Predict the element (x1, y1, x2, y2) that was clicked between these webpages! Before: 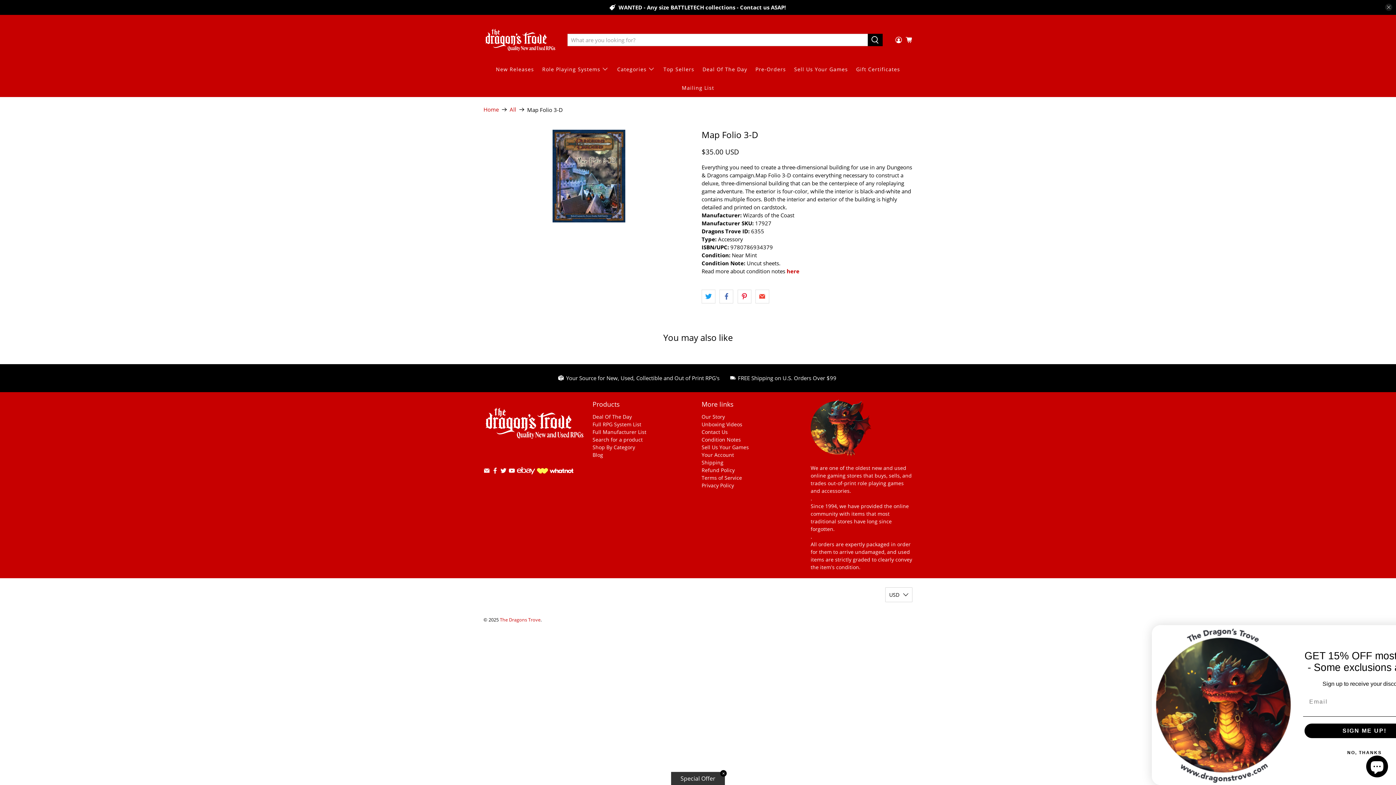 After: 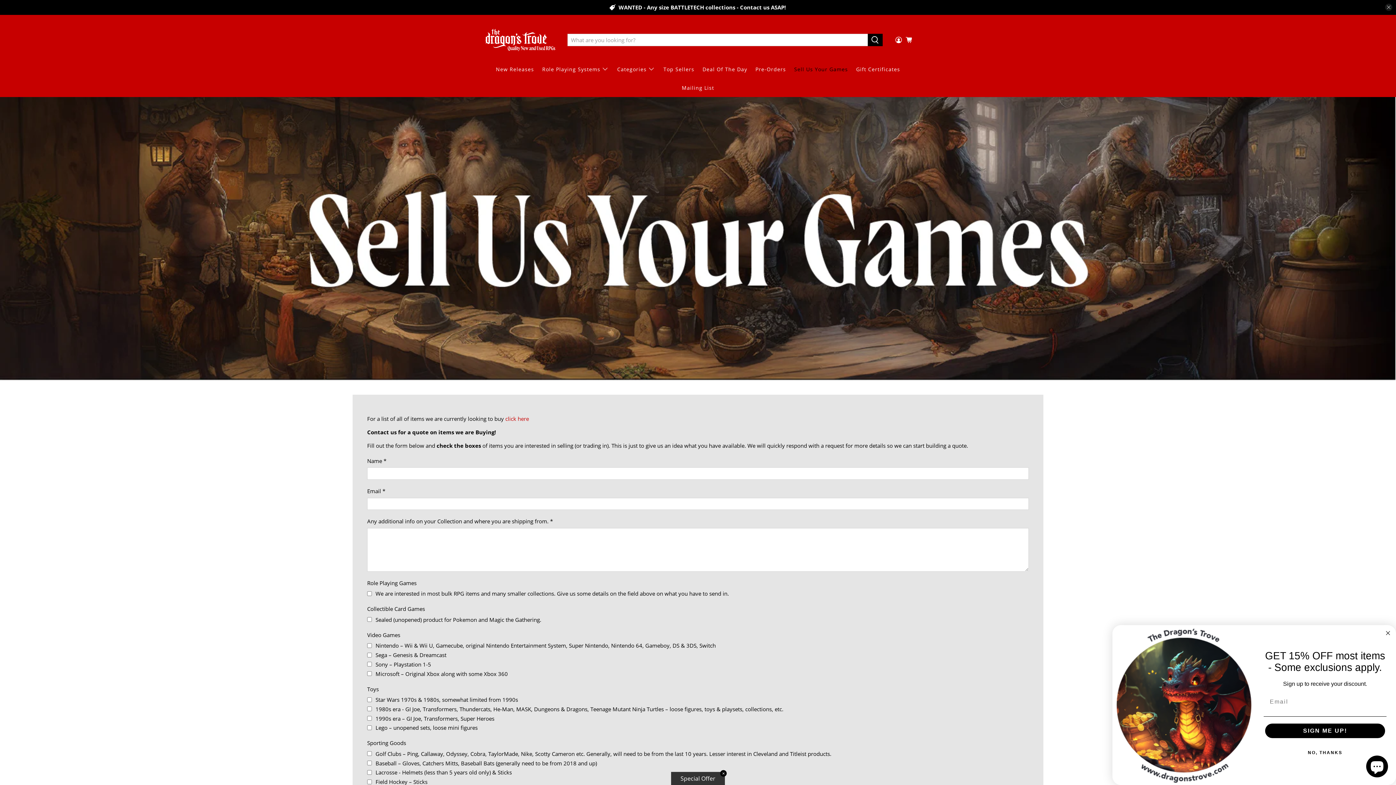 Action: label: Sell Us Your Games bbox: (790, 59, 852, 78)